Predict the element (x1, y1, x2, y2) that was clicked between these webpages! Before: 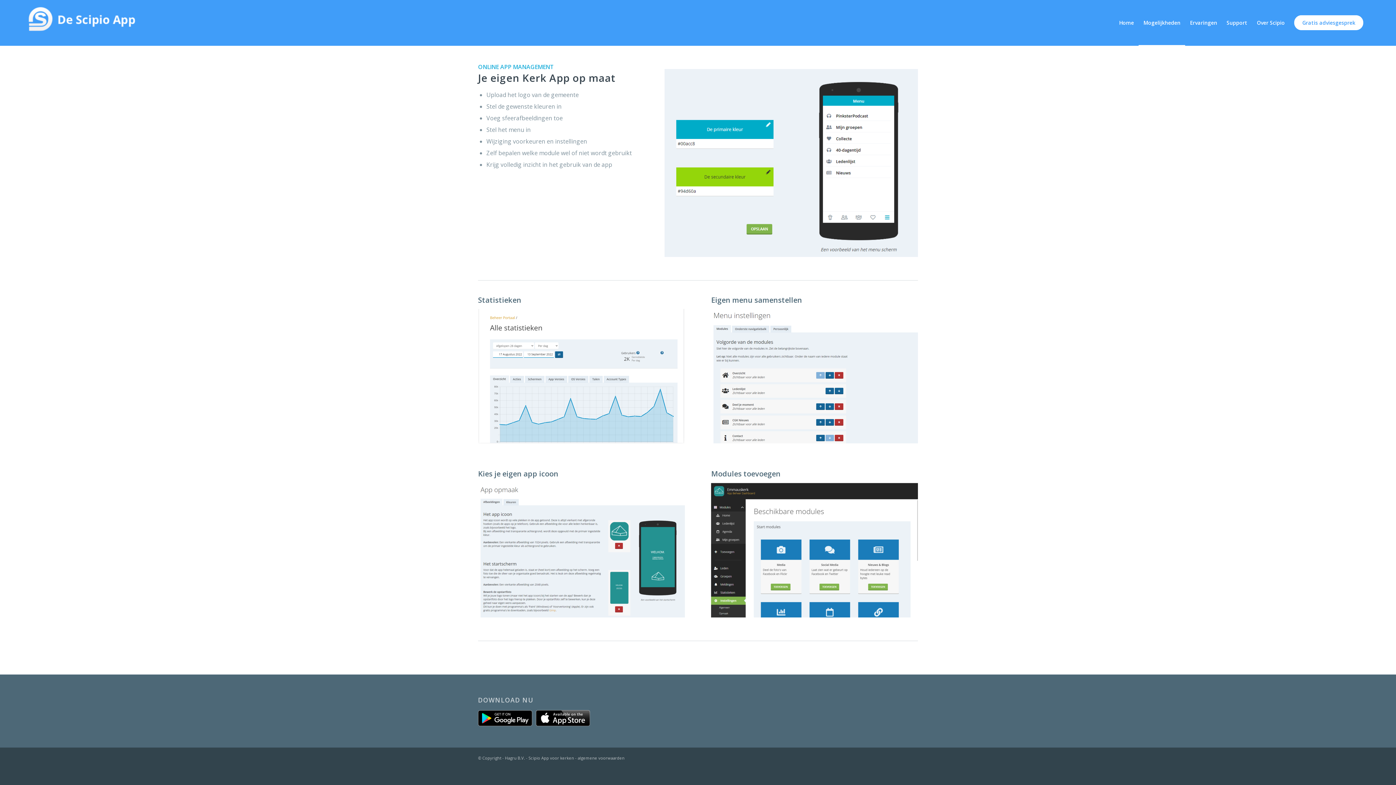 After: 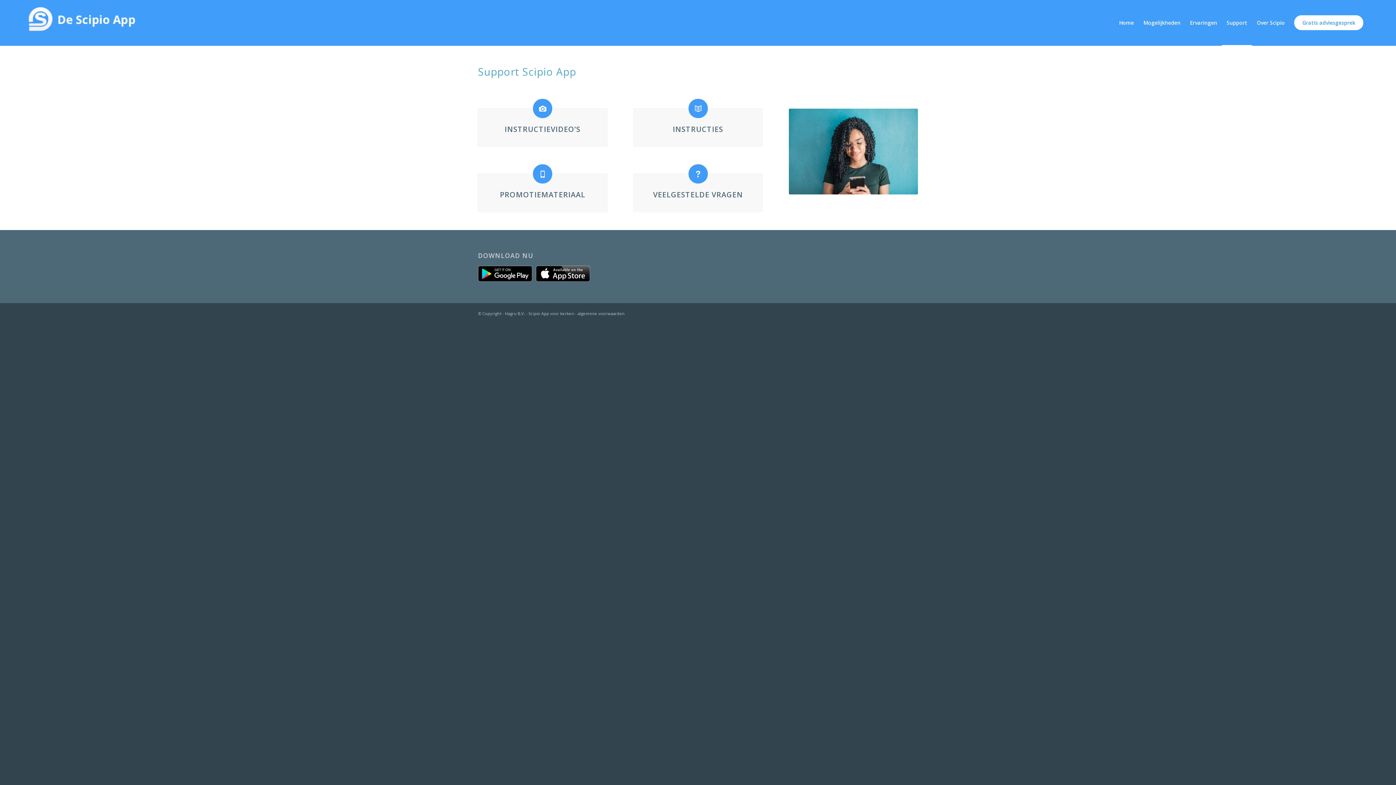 Action: label: Support bbox: (1222, 0, 1252, 45)